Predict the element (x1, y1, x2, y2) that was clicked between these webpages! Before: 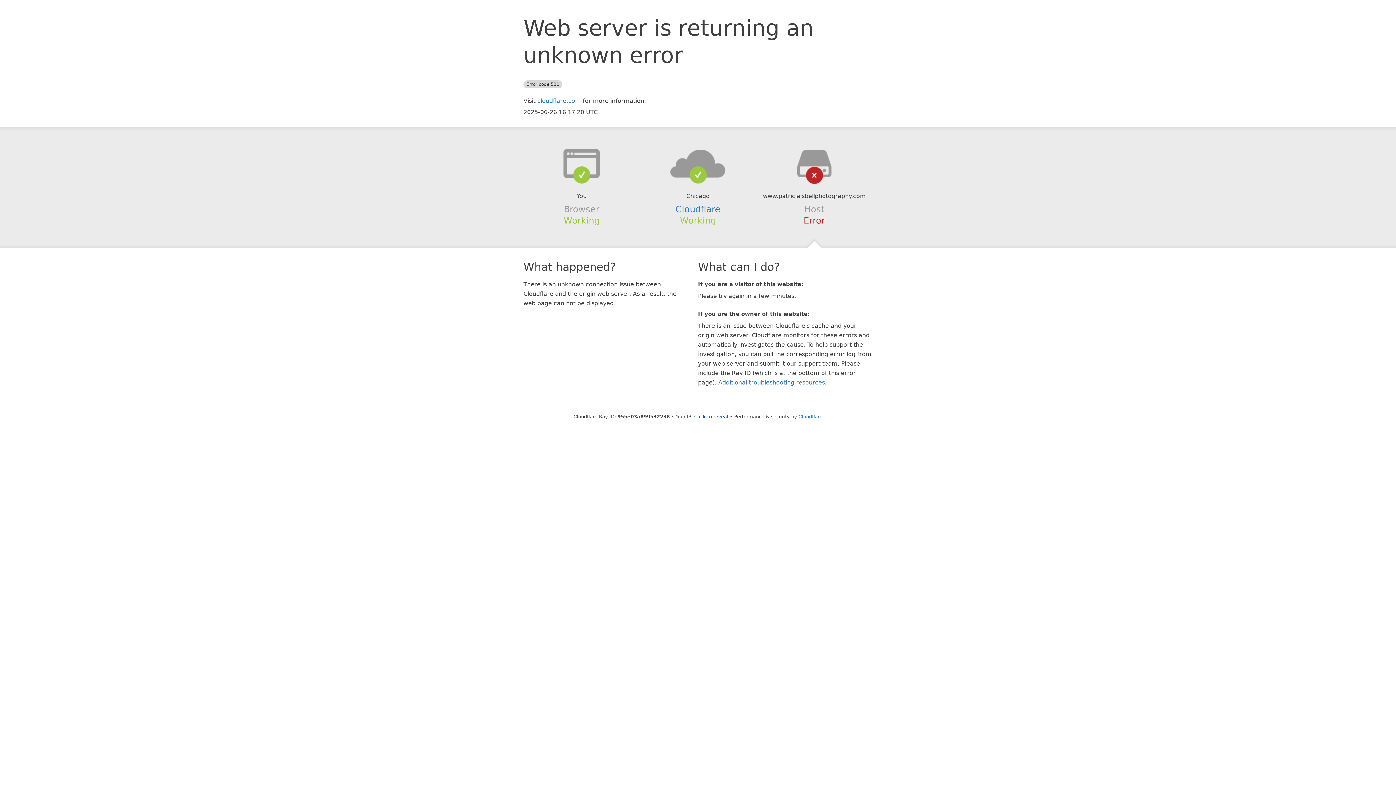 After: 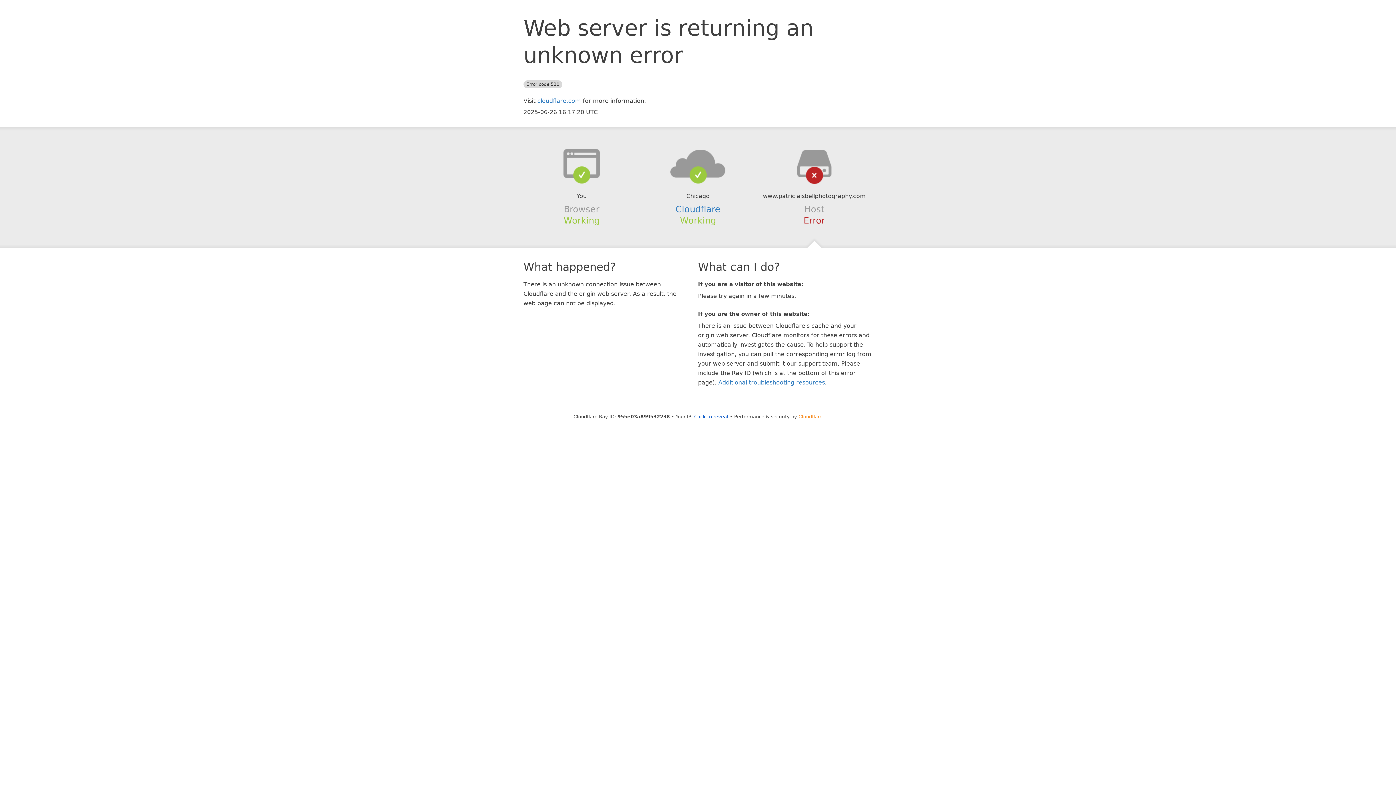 Action: label: Cloudflare bbox: (798, 414, 822, 419)